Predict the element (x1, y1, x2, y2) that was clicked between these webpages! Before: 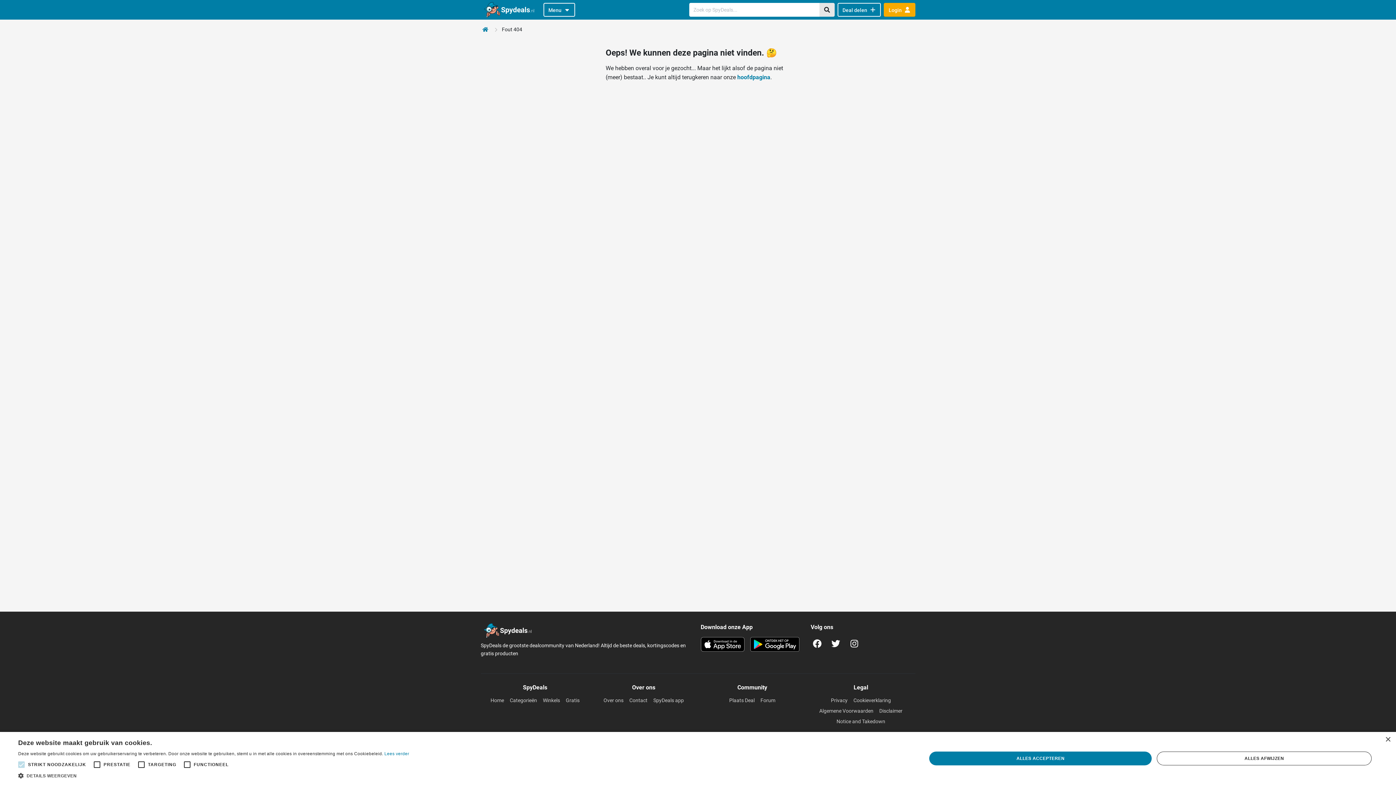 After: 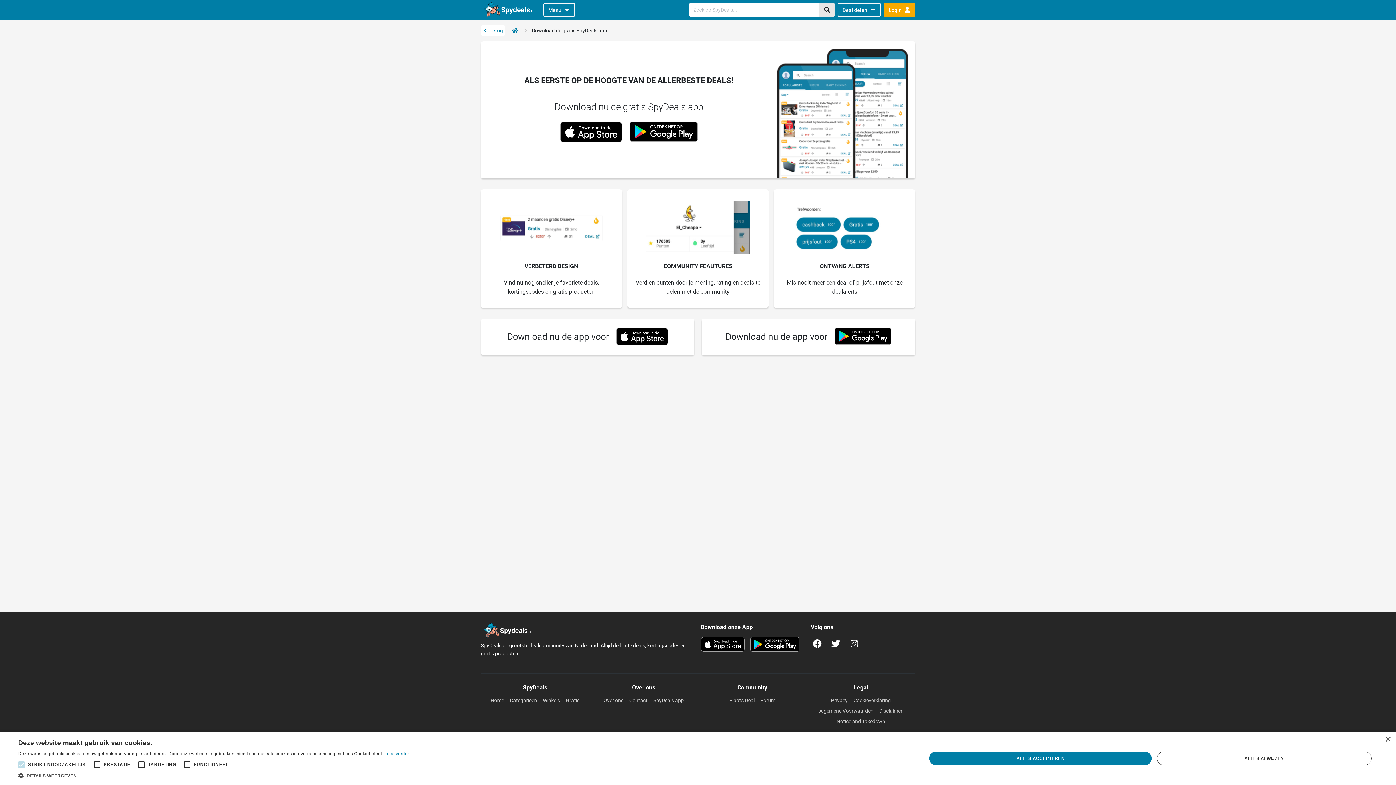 Action: bbox: (653, 697, 684, 703) label: SpyDeals app